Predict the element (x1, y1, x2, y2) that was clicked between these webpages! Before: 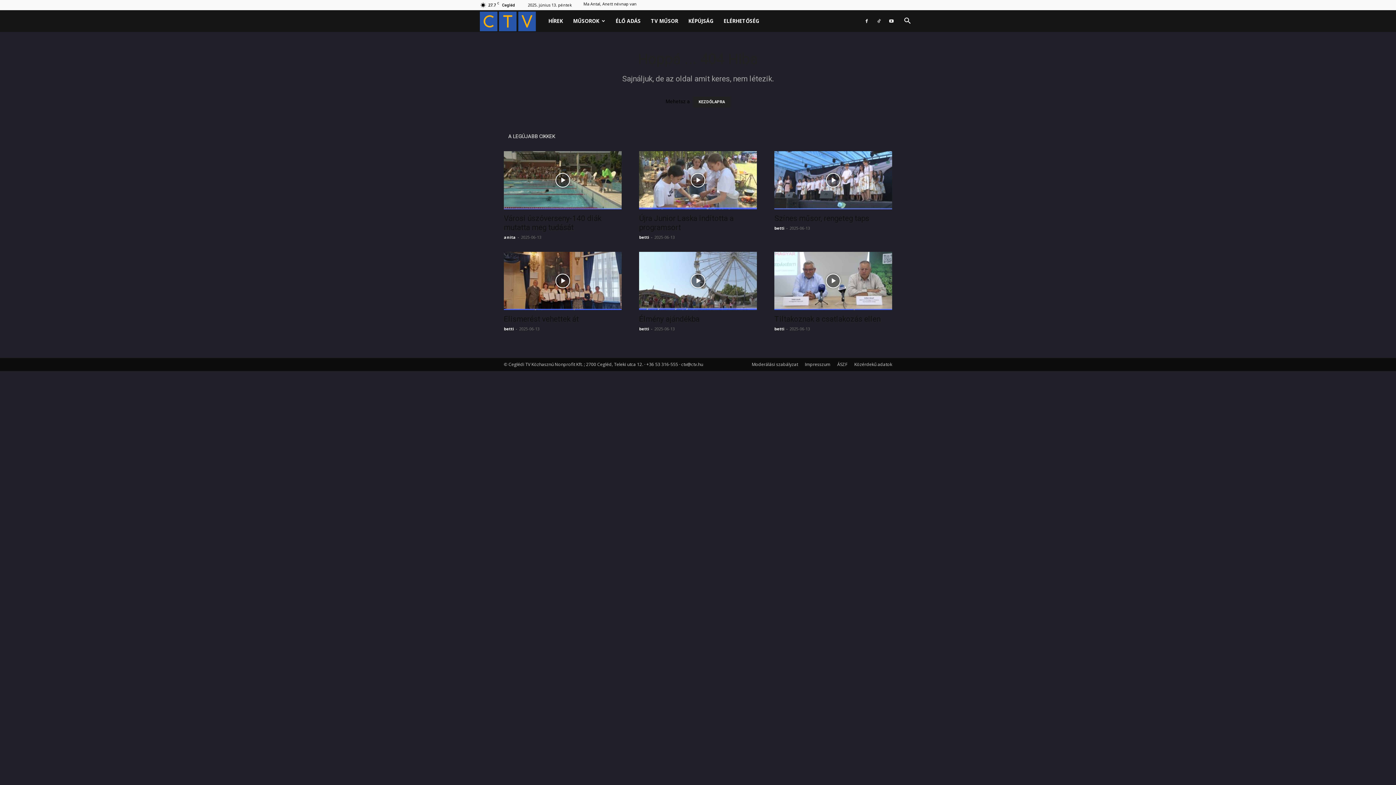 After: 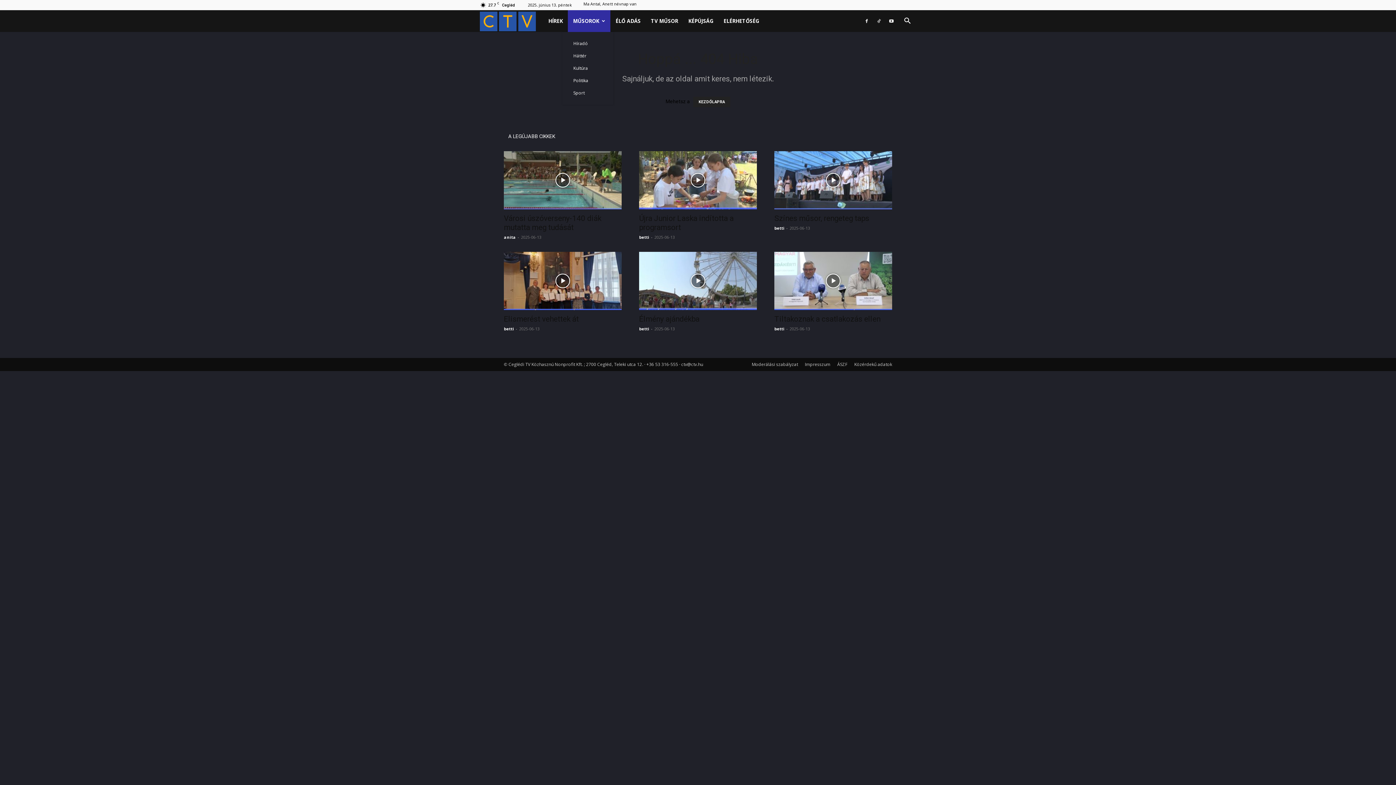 Action: bbox: (568, 10, 610, 32) label: MŰSOROK